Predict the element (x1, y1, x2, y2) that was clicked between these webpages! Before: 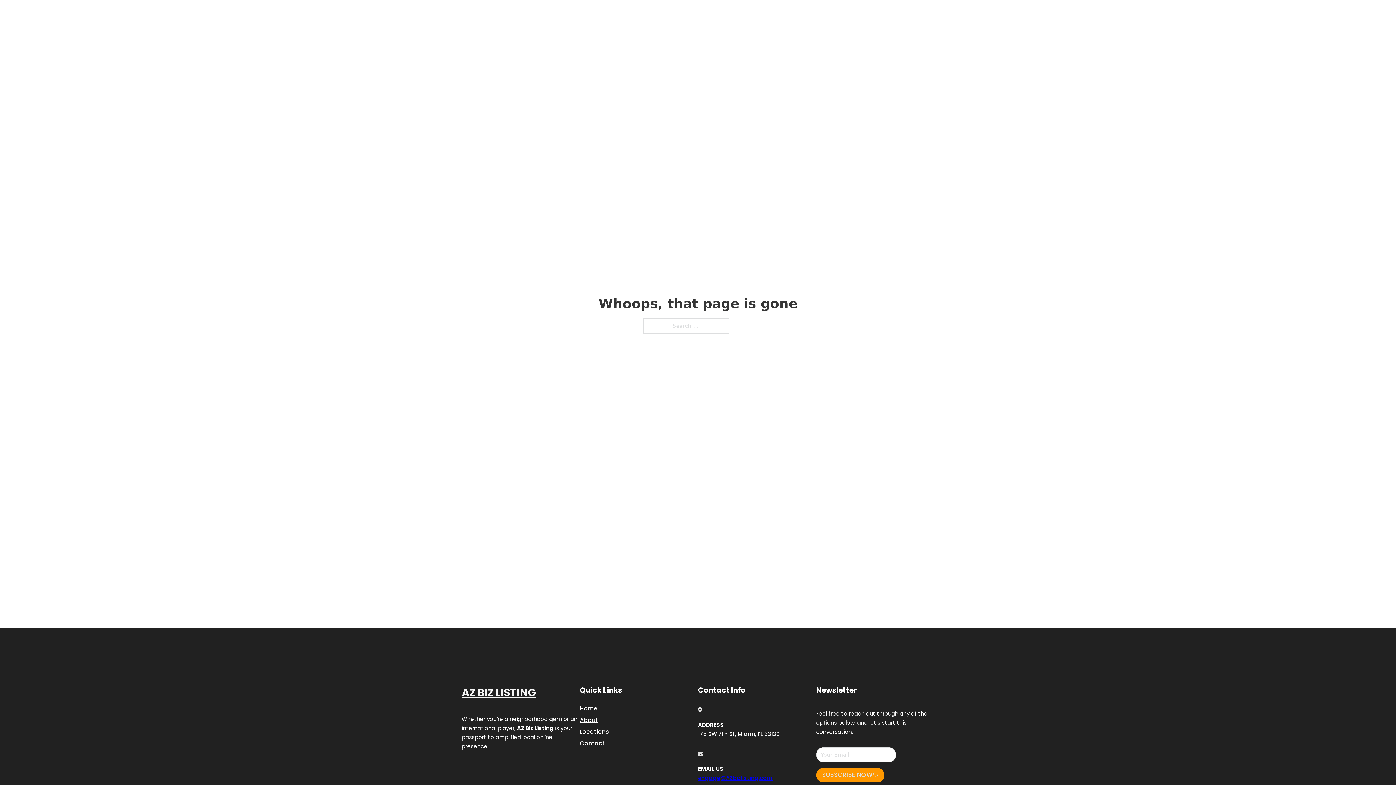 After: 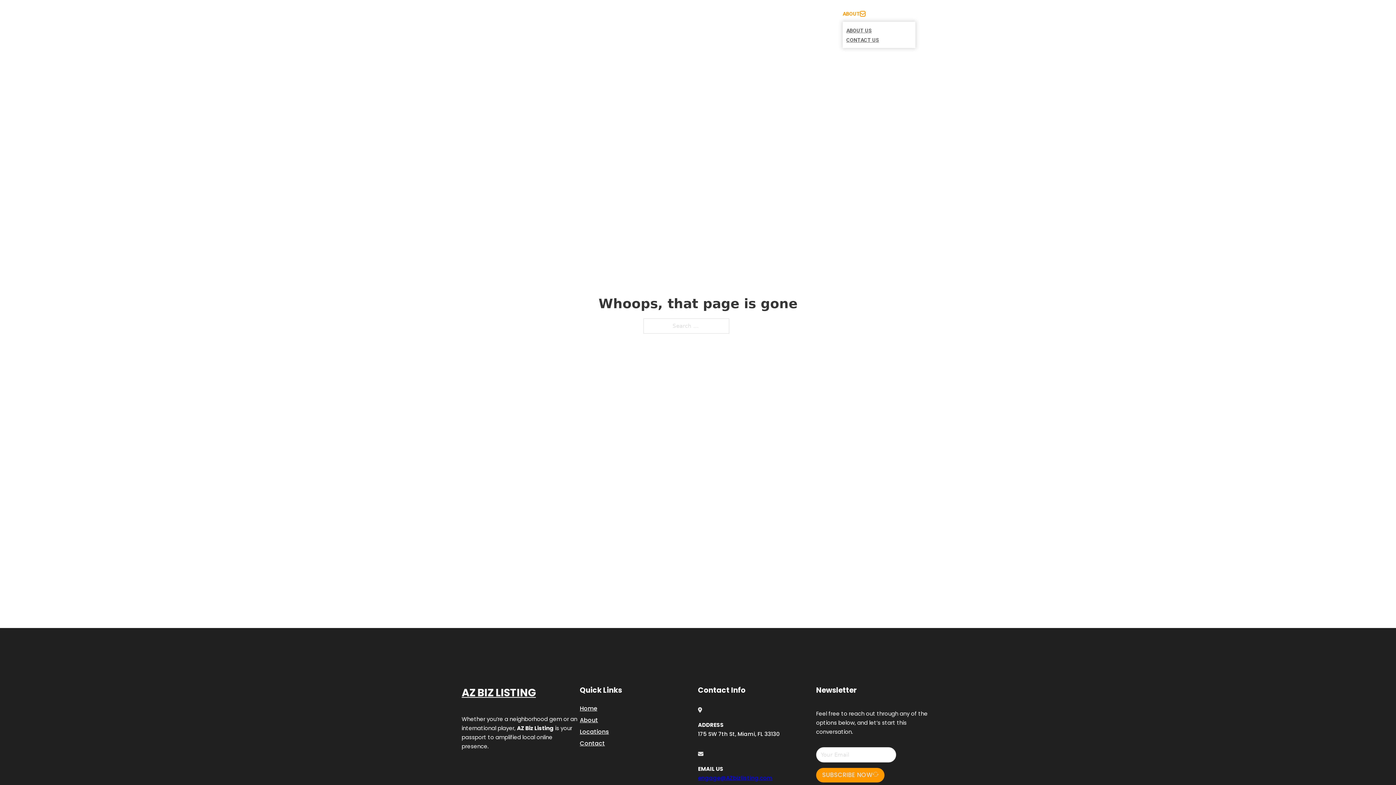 Action: label: Toggle dropdown bbox: (860, 11, 865, 16)